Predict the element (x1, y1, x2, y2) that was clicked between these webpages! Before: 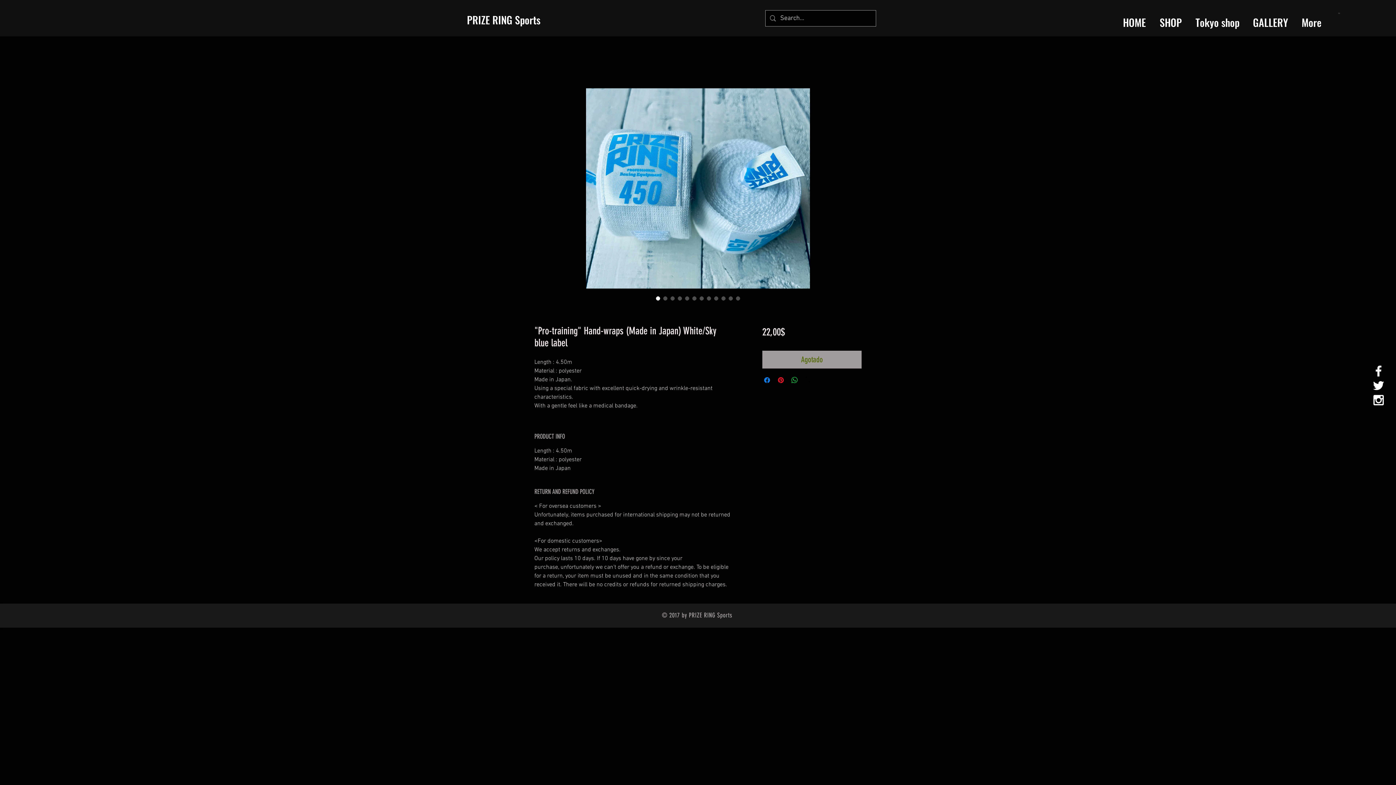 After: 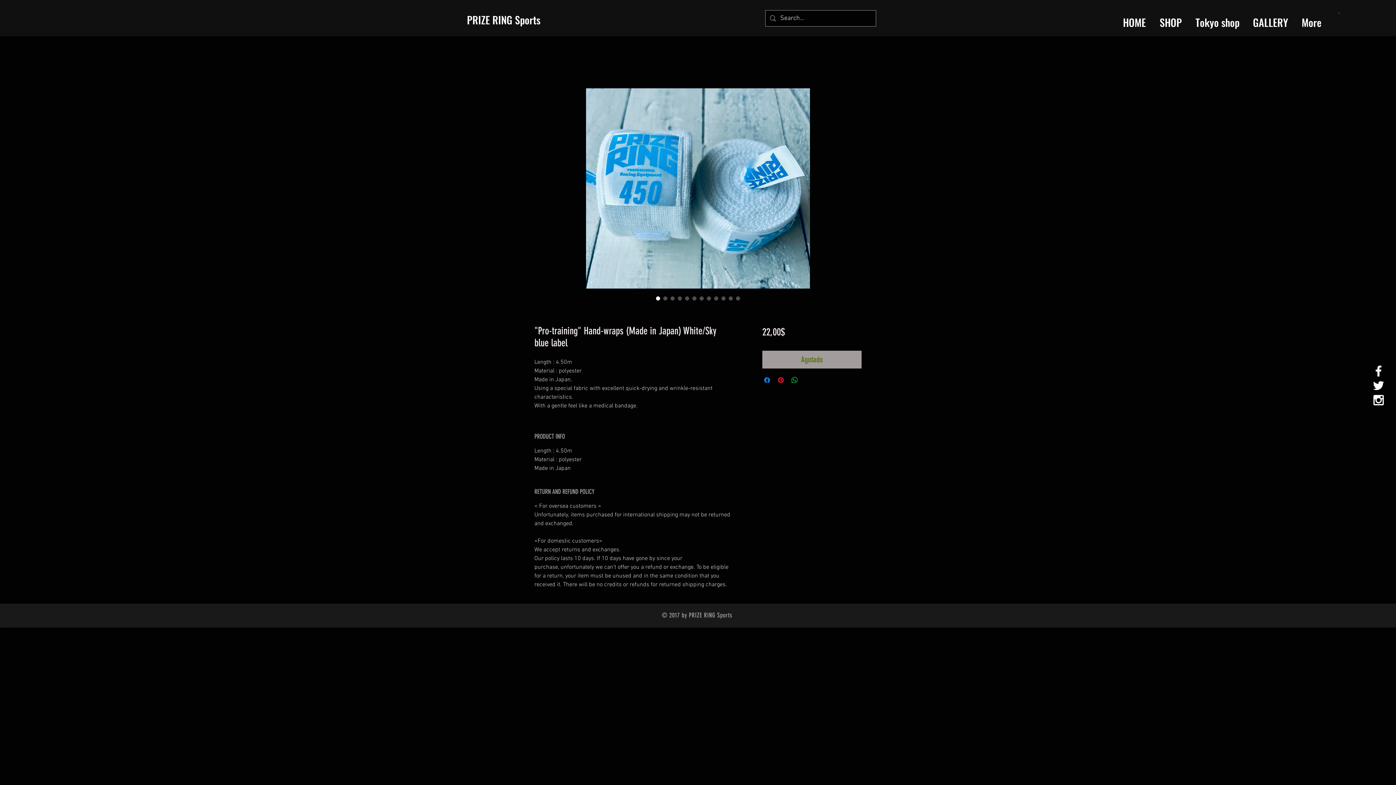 Action: bbox: (1371, 378, 1386, 393) label: White Twitter Icon